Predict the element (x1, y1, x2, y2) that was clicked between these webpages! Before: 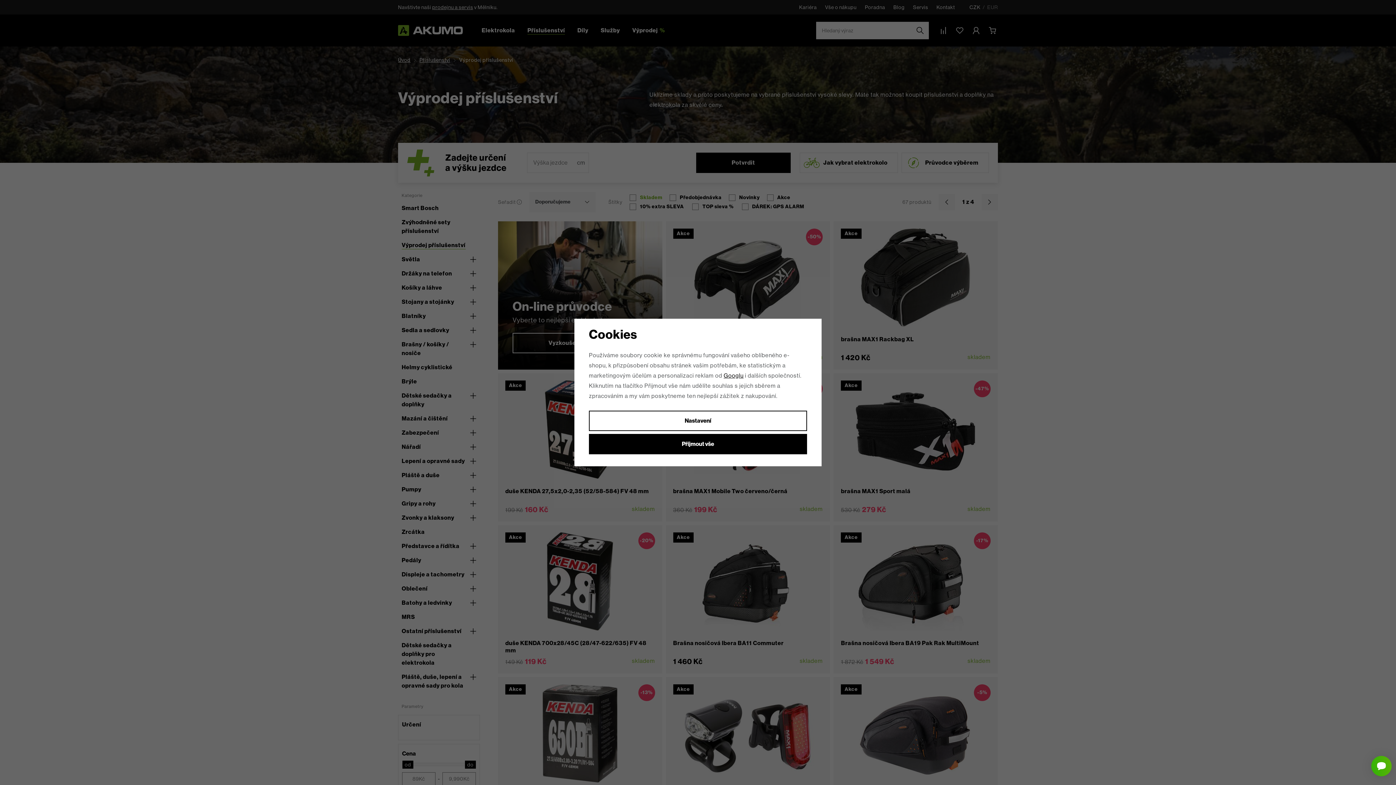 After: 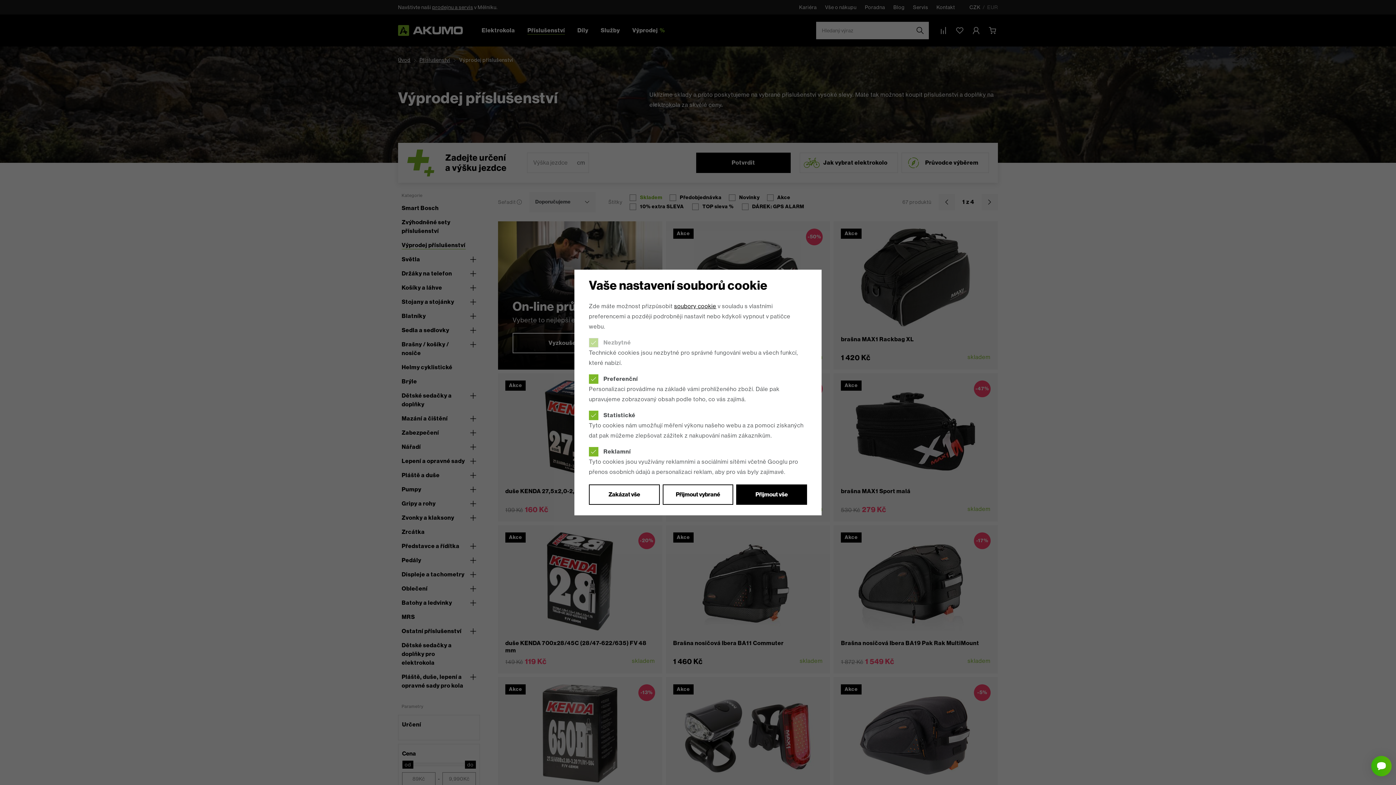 Action: bbox: (589, 411, 807, 431) label: Nastavení